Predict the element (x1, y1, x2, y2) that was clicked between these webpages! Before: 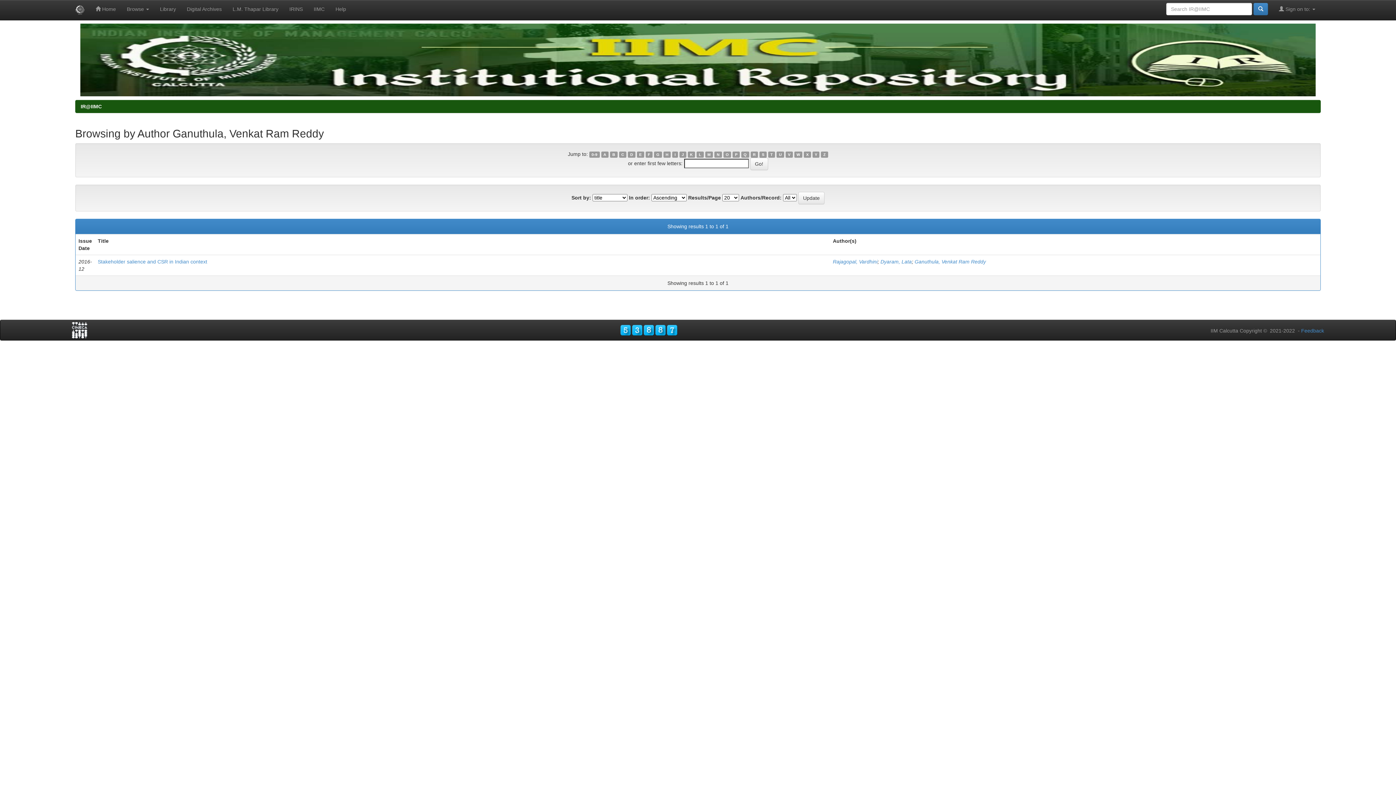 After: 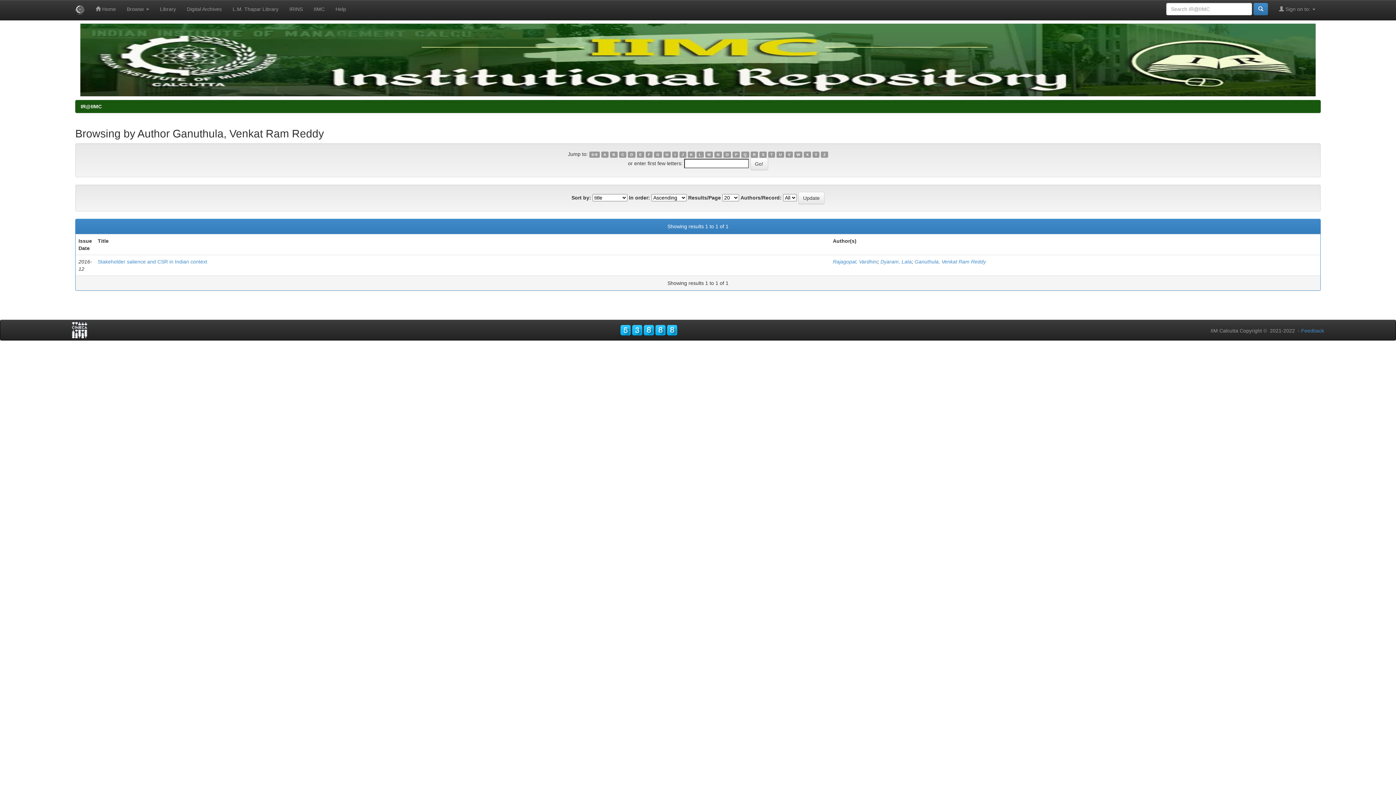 Action: label: D bbox: (628, 151, 635, 157)